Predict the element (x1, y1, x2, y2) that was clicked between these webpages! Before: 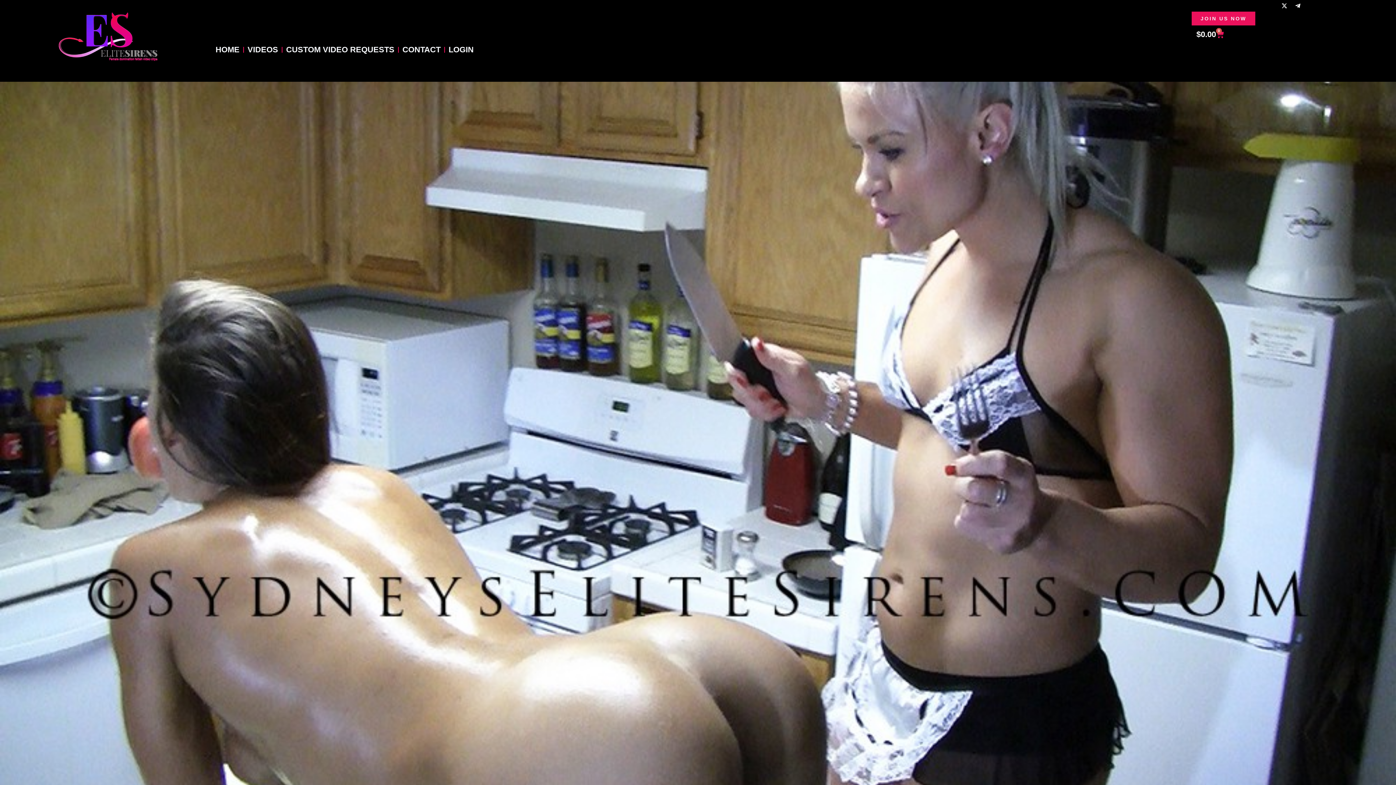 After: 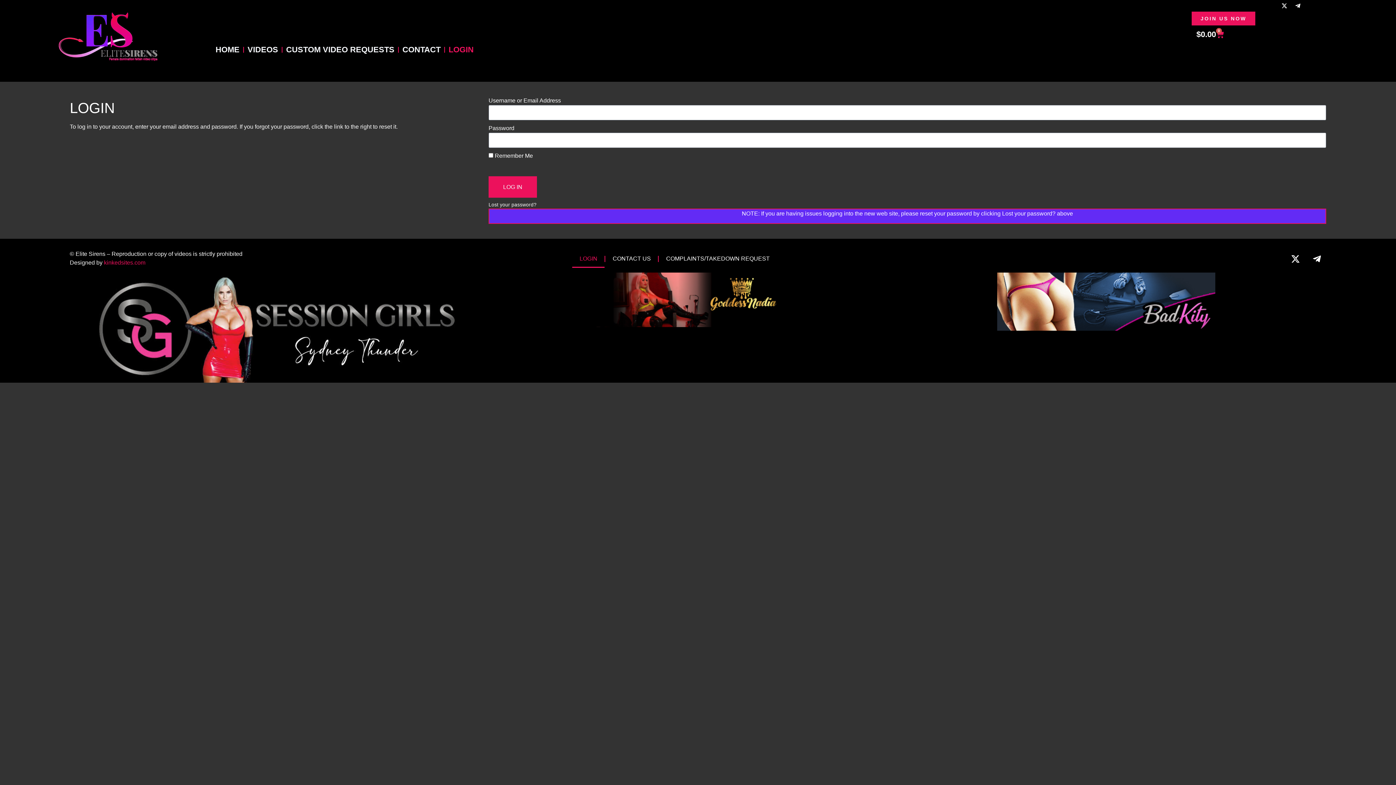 Action: label: LOGIN bbox: (448, 41, 473, 57)